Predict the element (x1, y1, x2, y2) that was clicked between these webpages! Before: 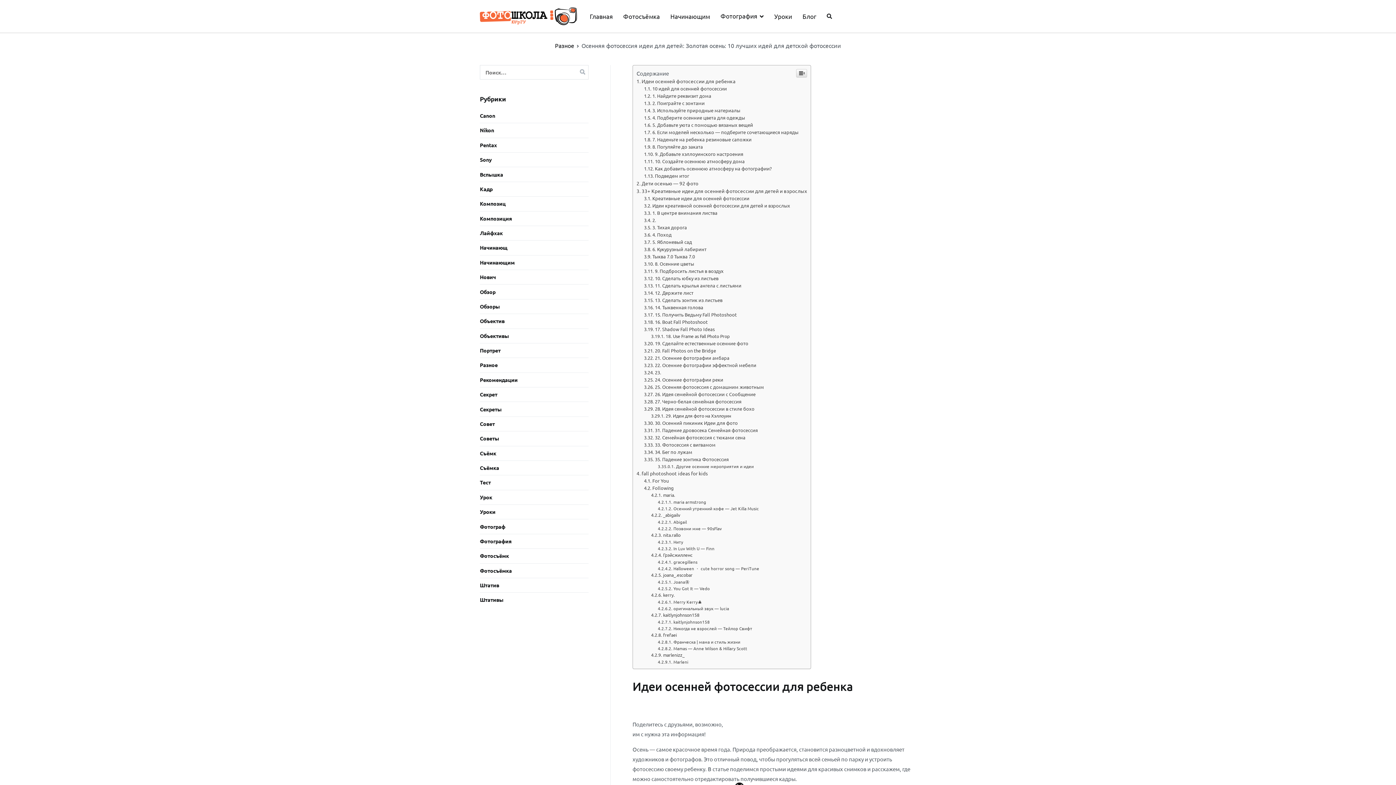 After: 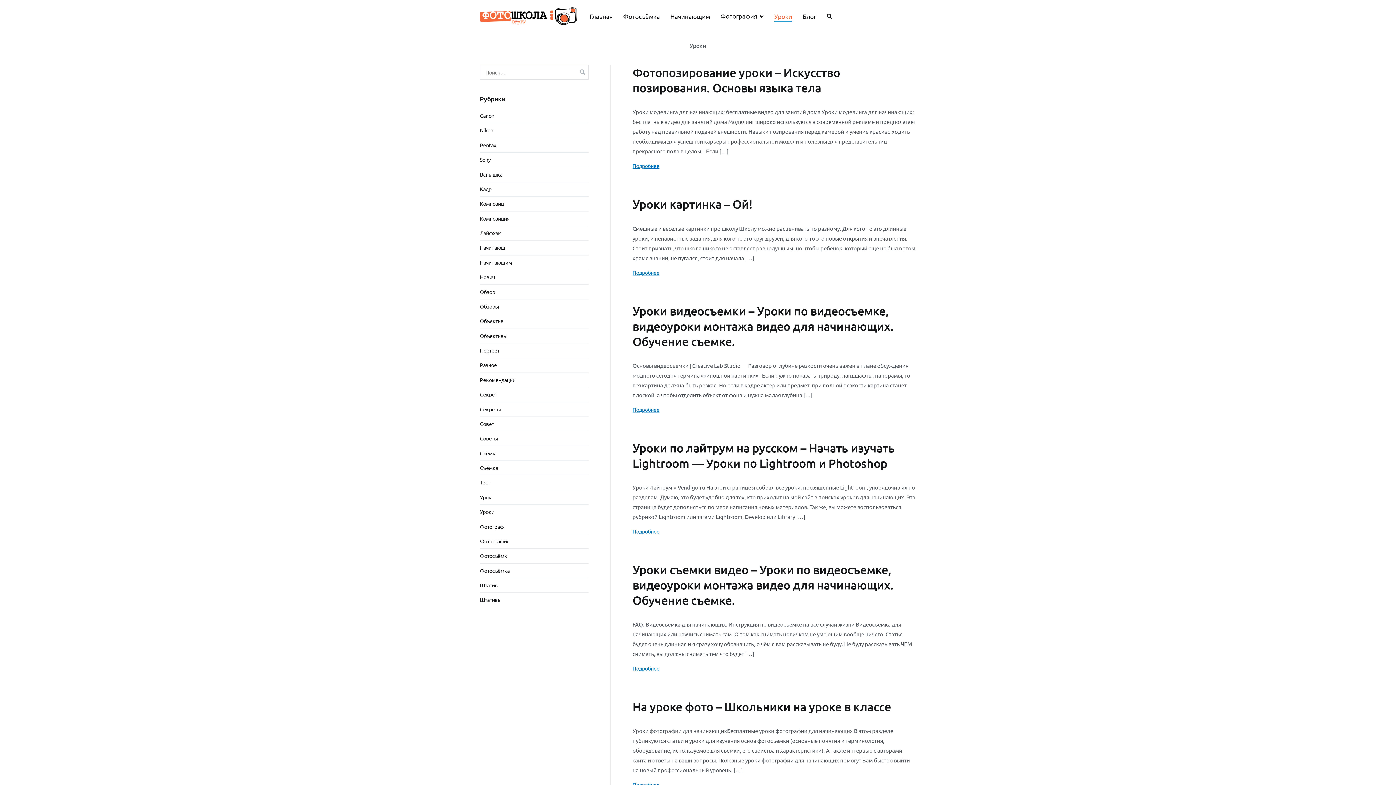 Action: bbox: (774, 10, 792, 21) label: Уроки